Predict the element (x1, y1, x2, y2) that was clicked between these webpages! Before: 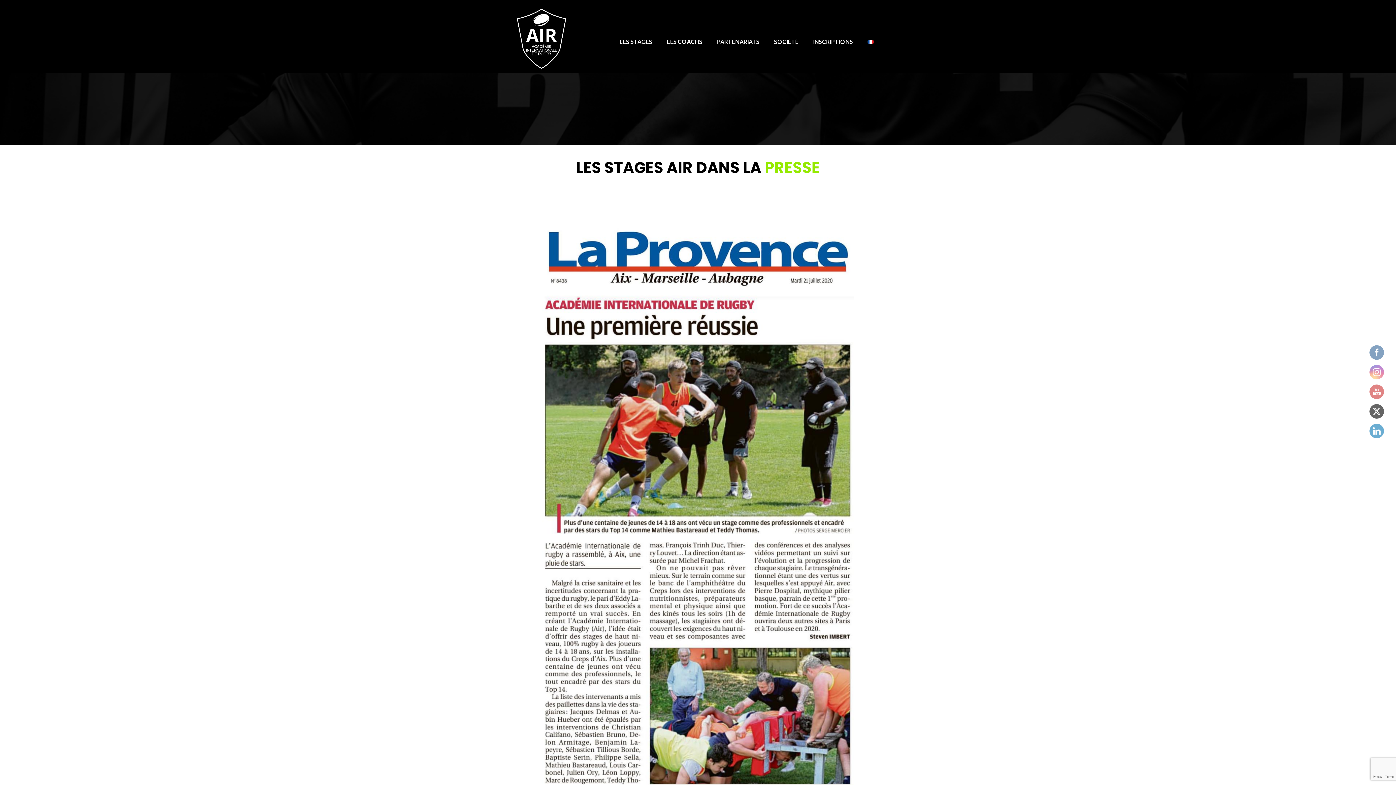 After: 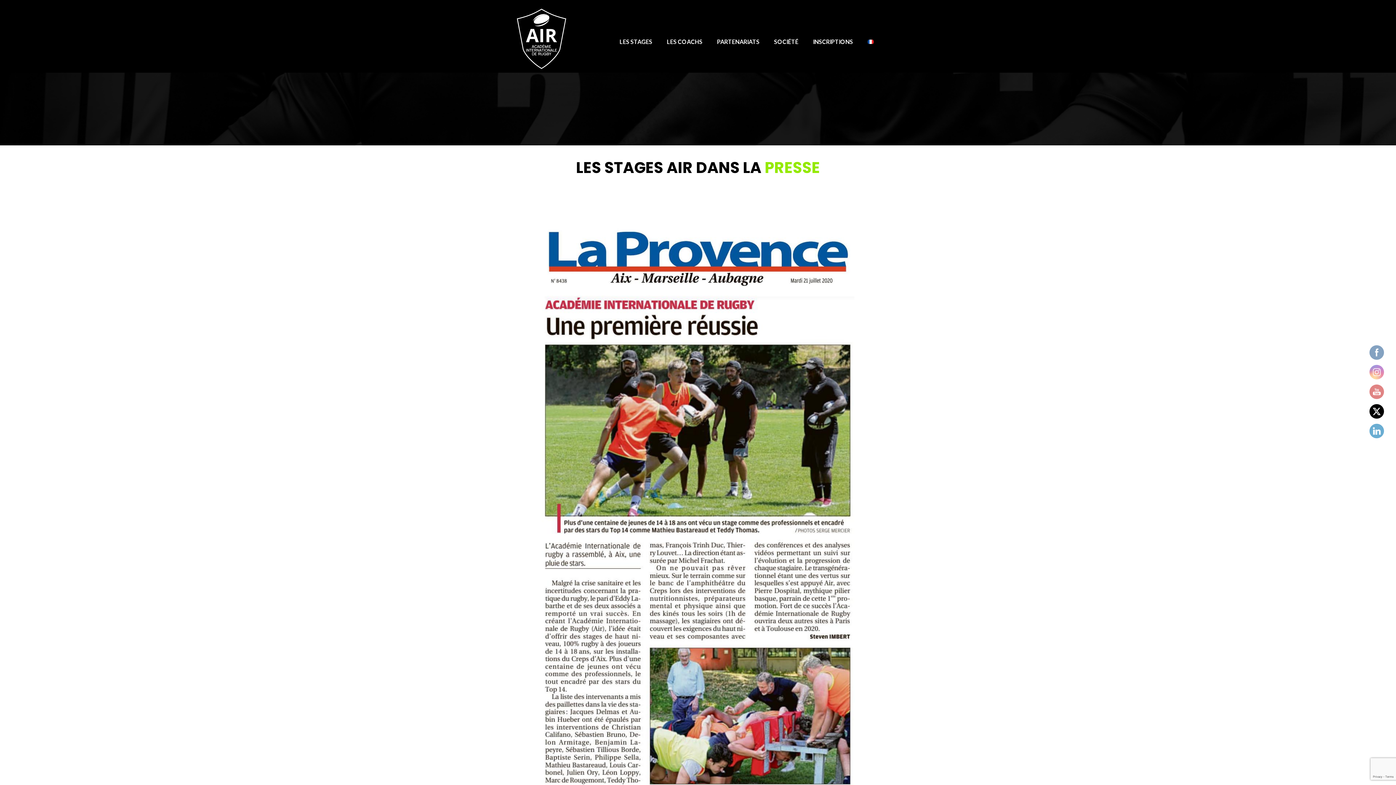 Action: bbox: (1369, 404, 1384, 418)